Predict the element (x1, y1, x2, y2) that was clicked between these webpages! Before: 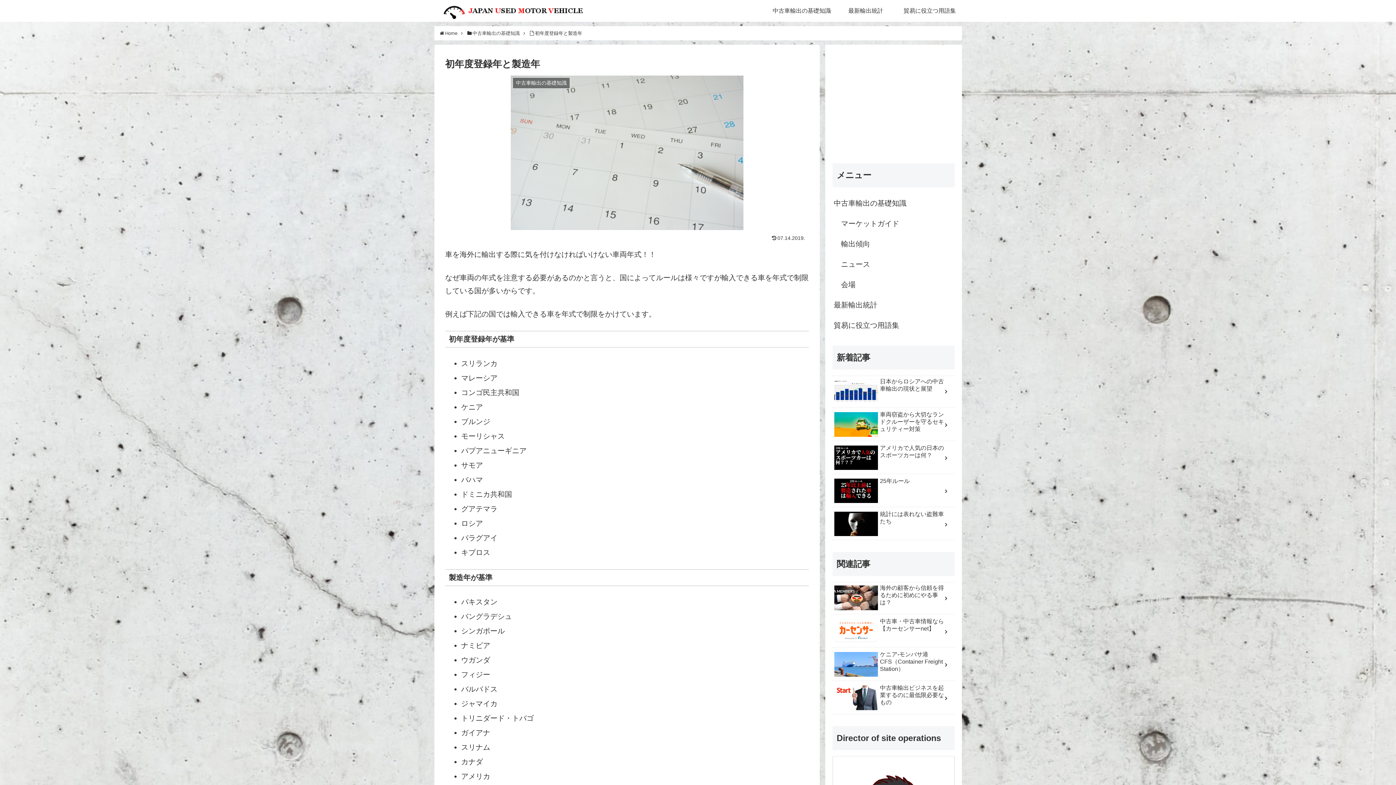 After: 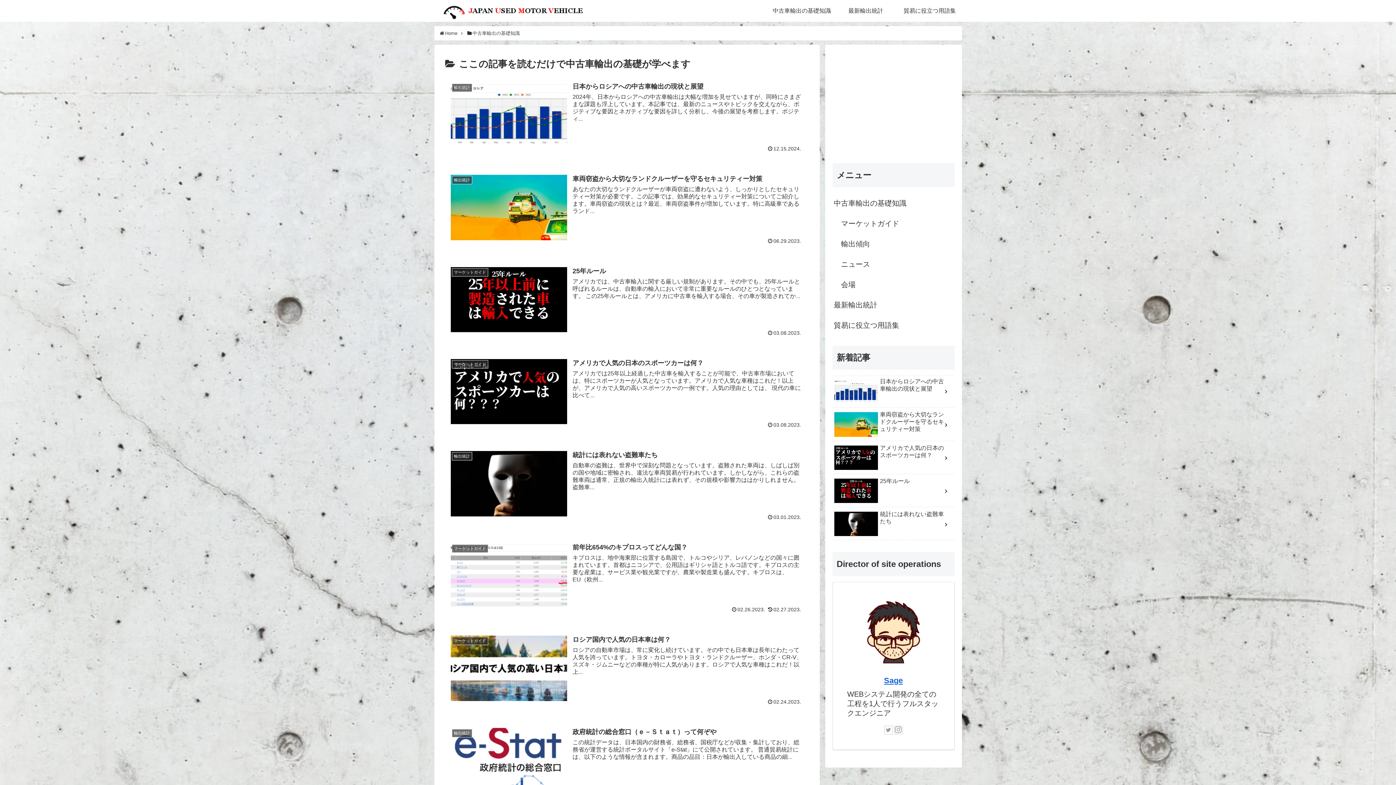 Action: bbox: (770, 0, 834, 21) label: 中古車輸出の基礎知識